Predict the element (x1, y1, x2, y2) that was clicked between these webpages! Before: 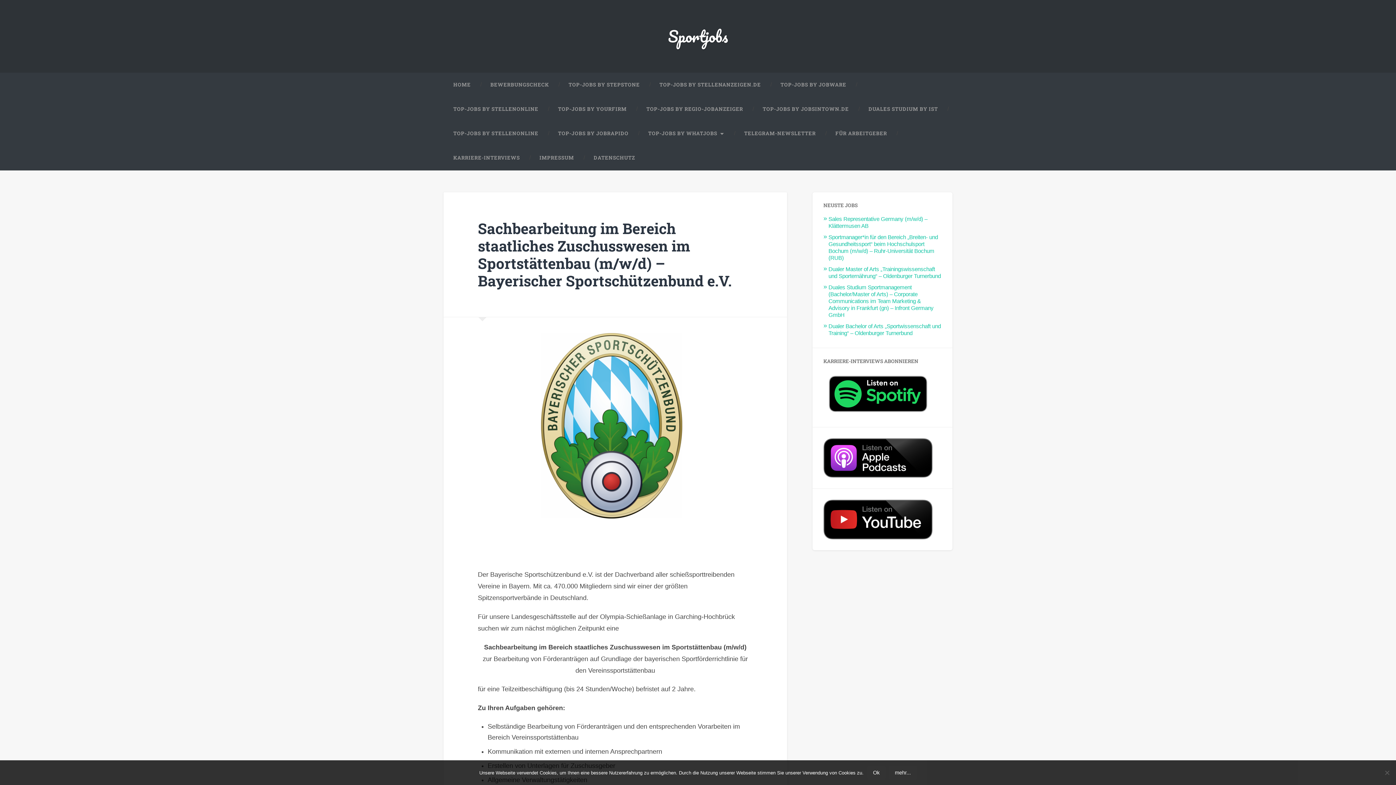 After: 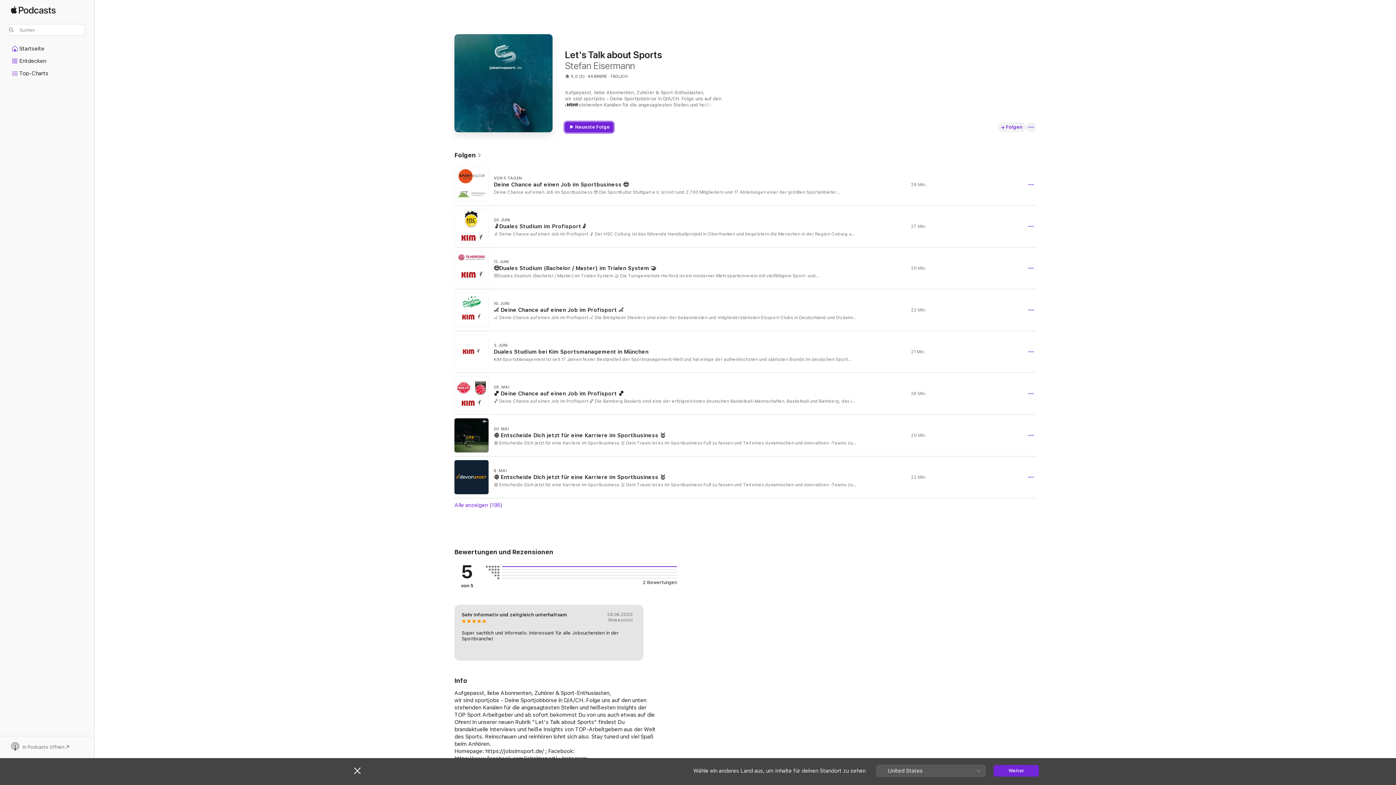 Action: bbox: (823, 454, 932, 460)